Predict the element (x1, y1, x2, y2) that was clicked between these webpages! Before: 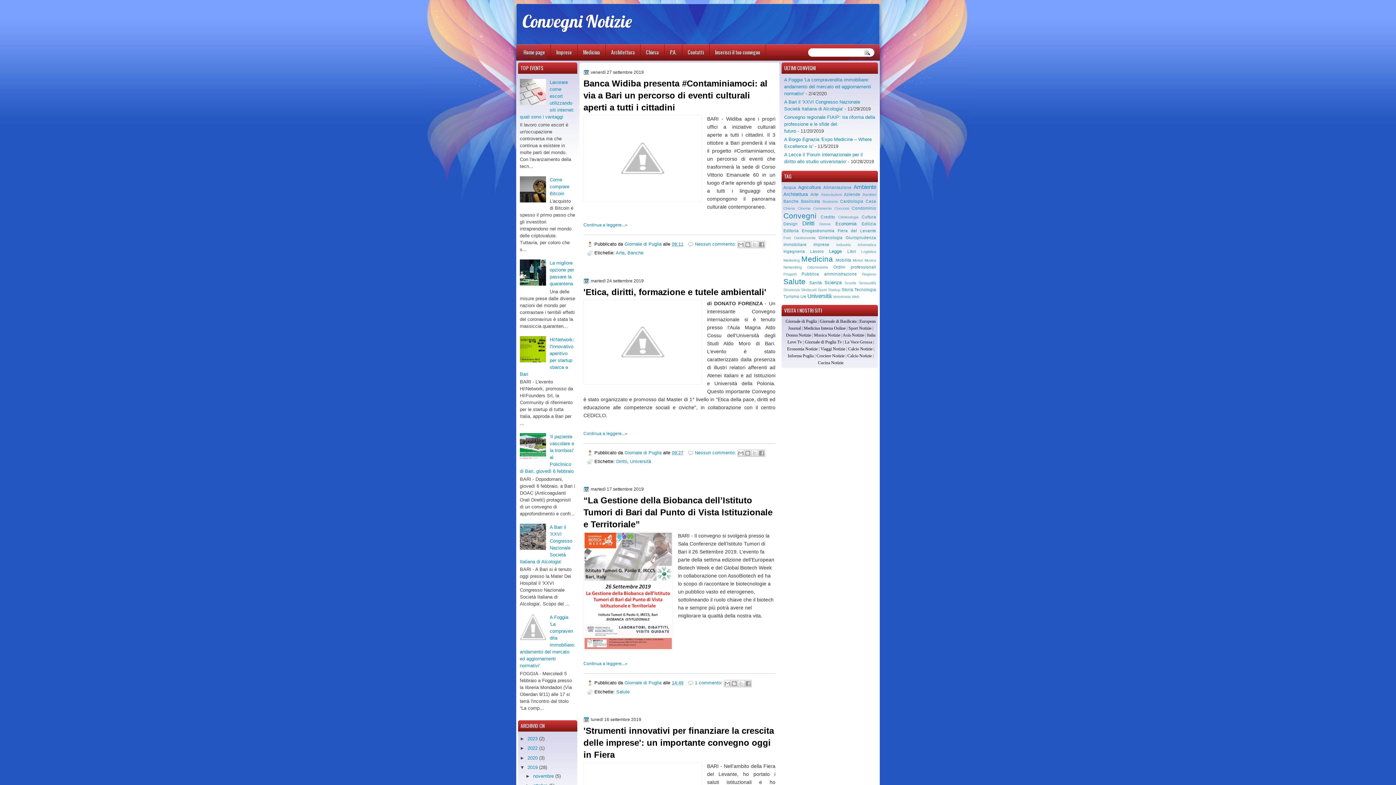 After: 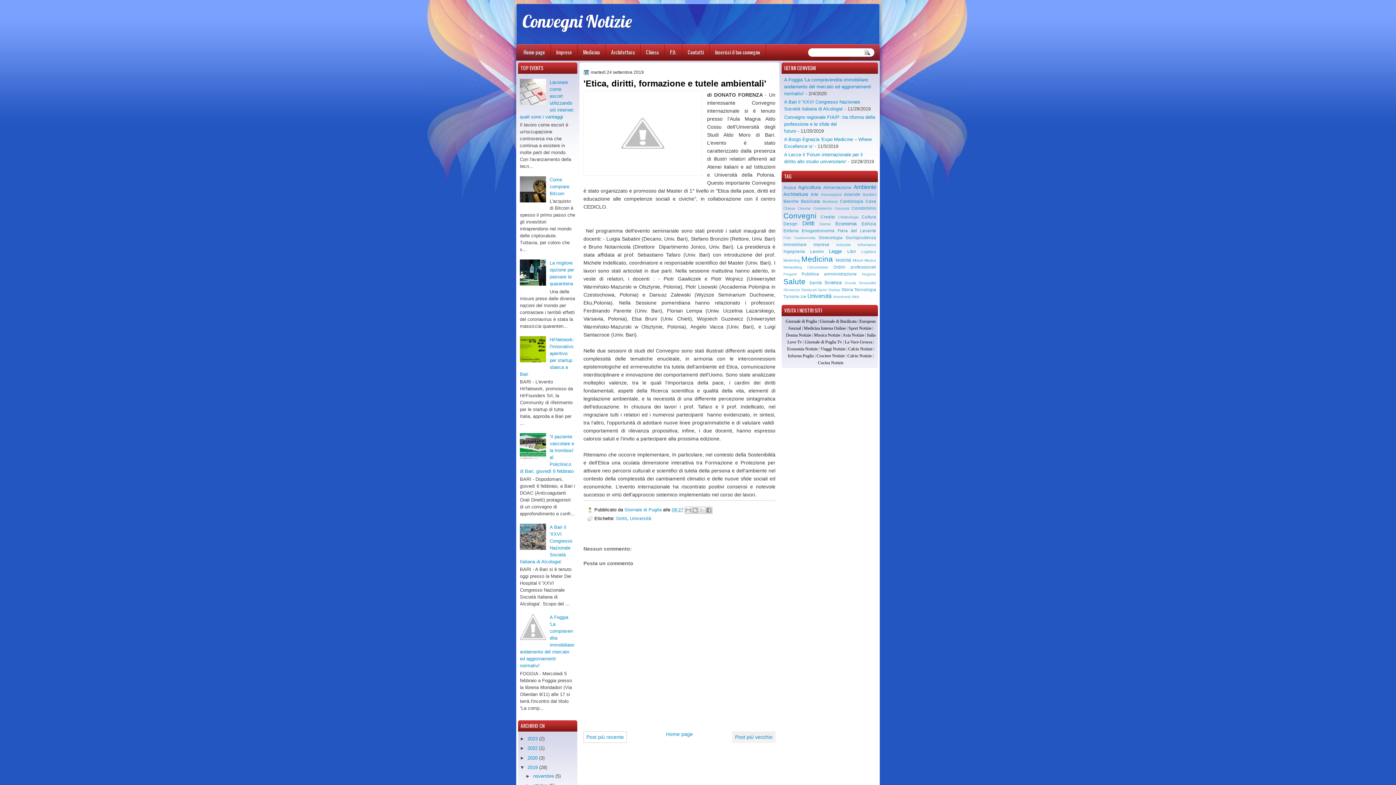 Action: bbox: (672, 450, 683, 455) label: 09:27